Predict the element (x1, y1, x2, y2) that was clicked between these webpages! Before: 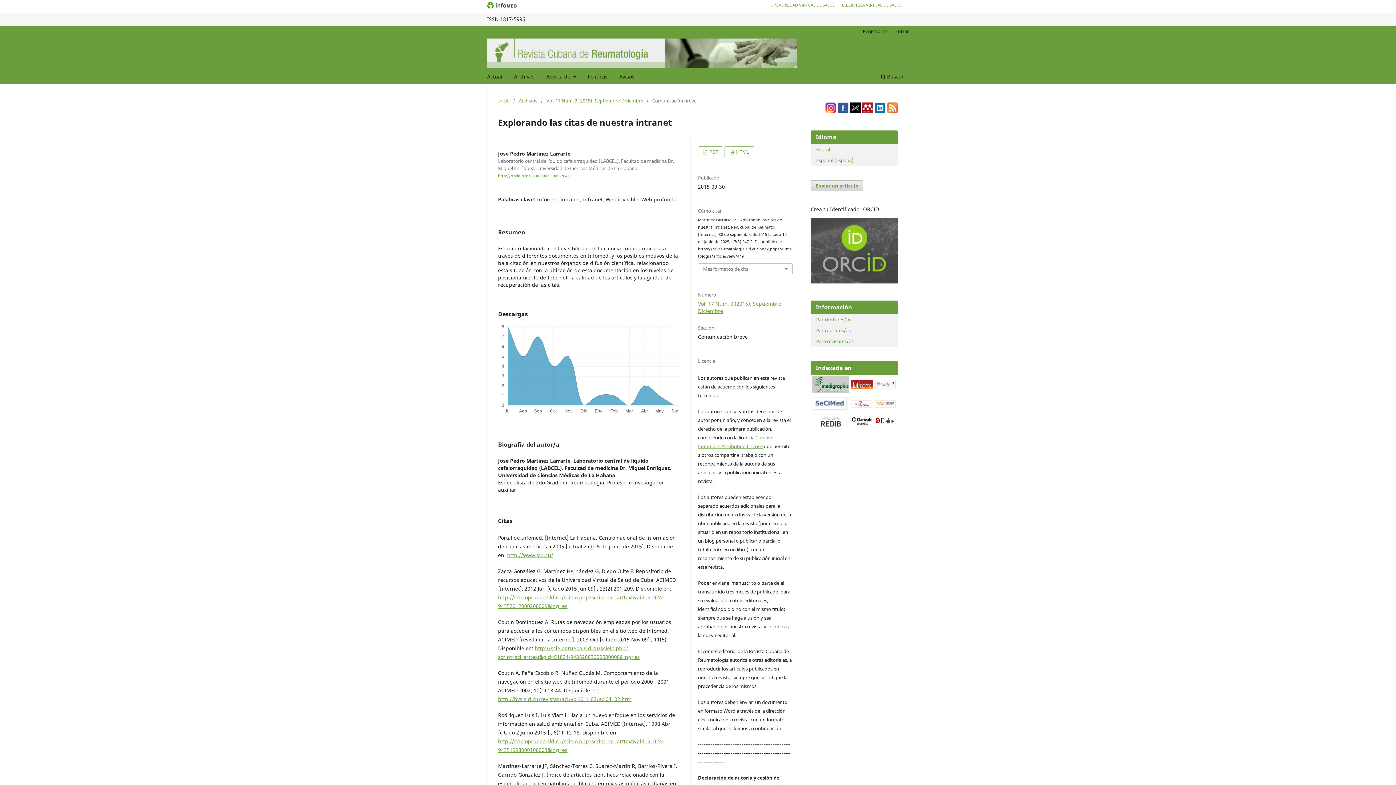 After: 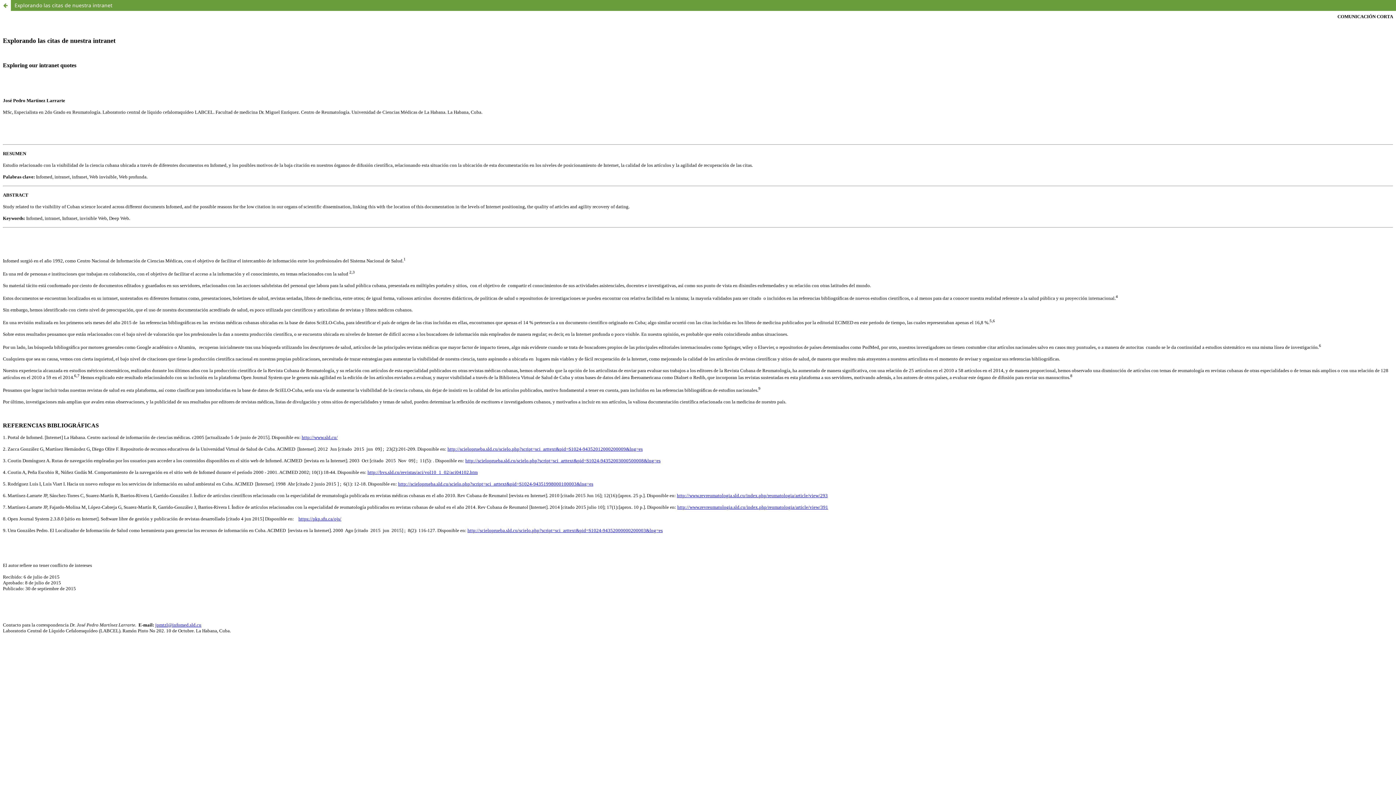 Action: label:  HTML bbox: (724, 146, 754, 157)